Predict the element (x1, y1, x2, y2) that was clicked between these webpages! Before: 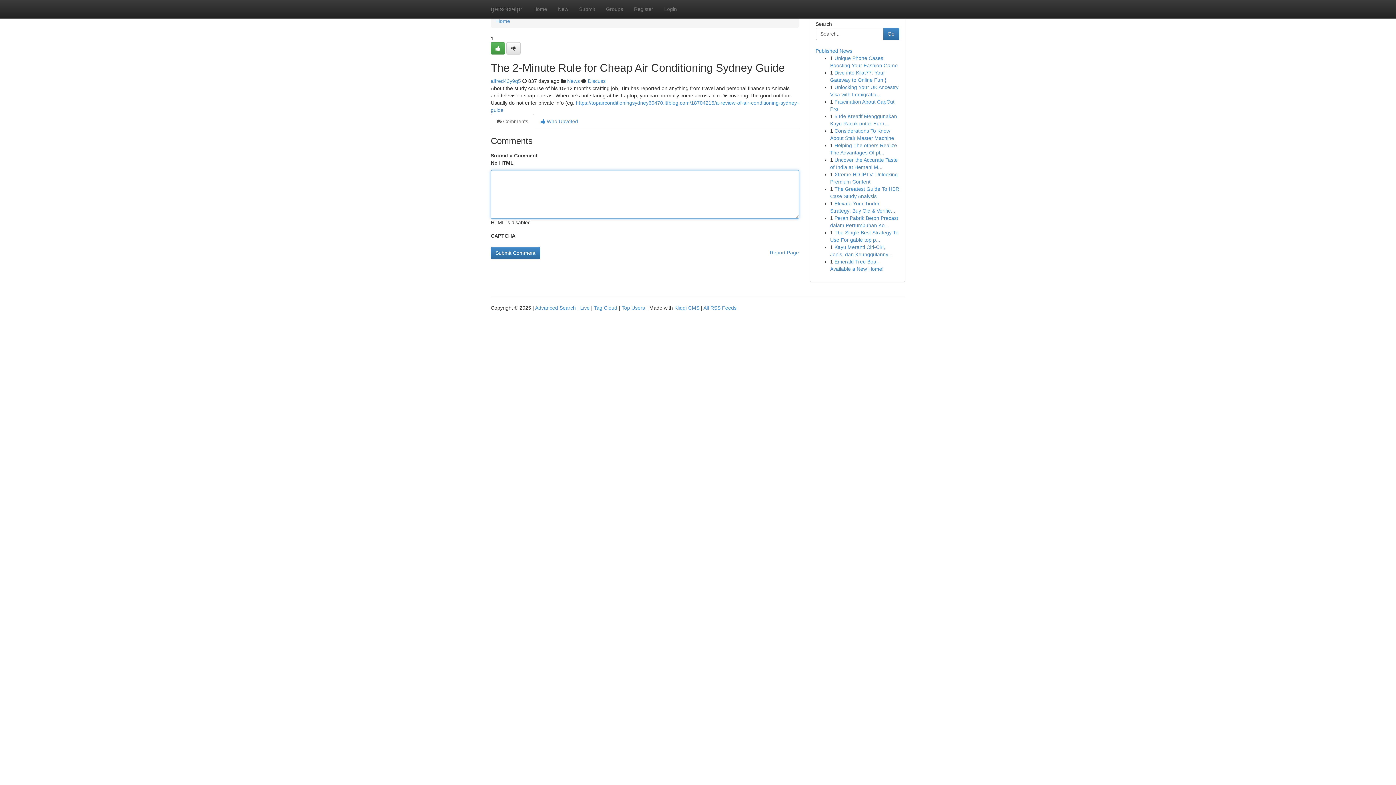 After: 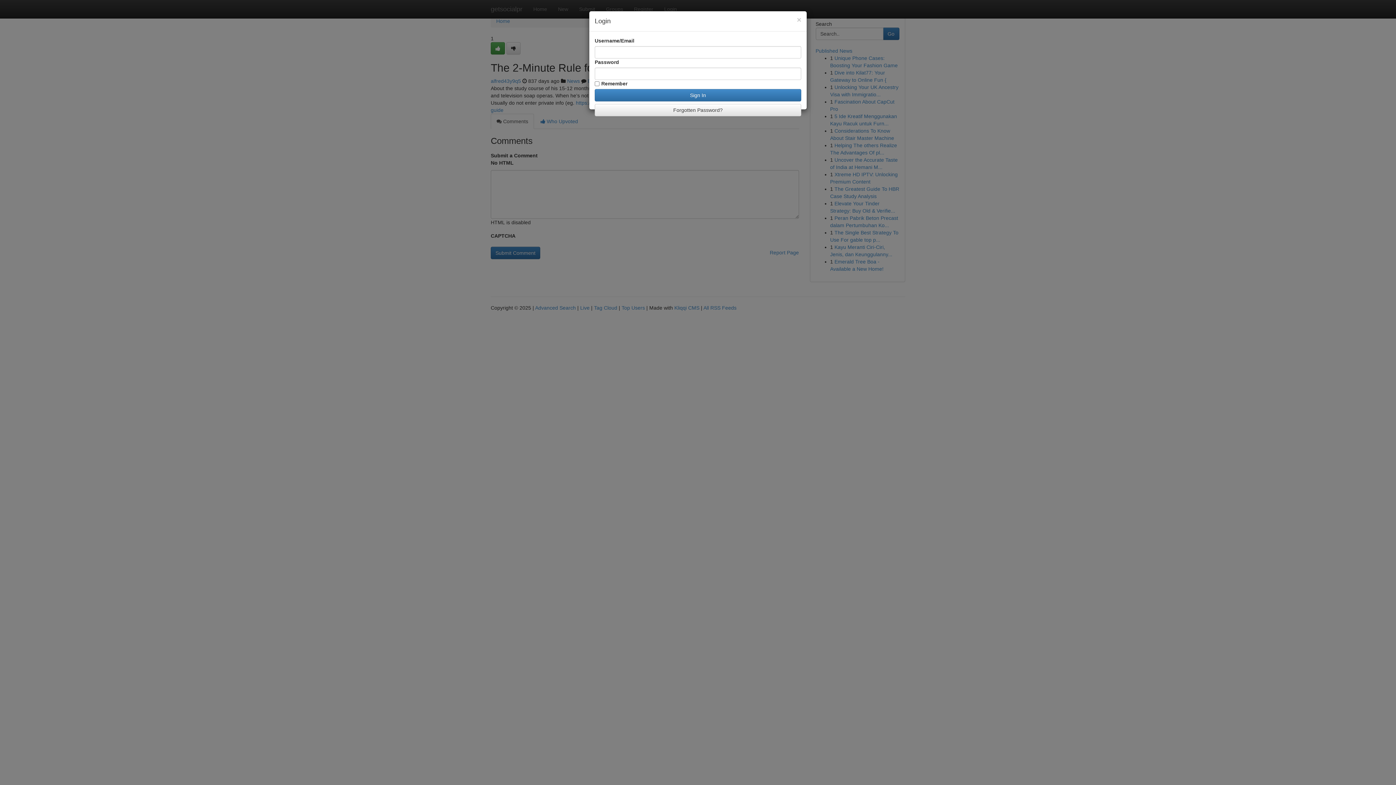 Action: label: Login bbox: (658, 0, 682, 18)